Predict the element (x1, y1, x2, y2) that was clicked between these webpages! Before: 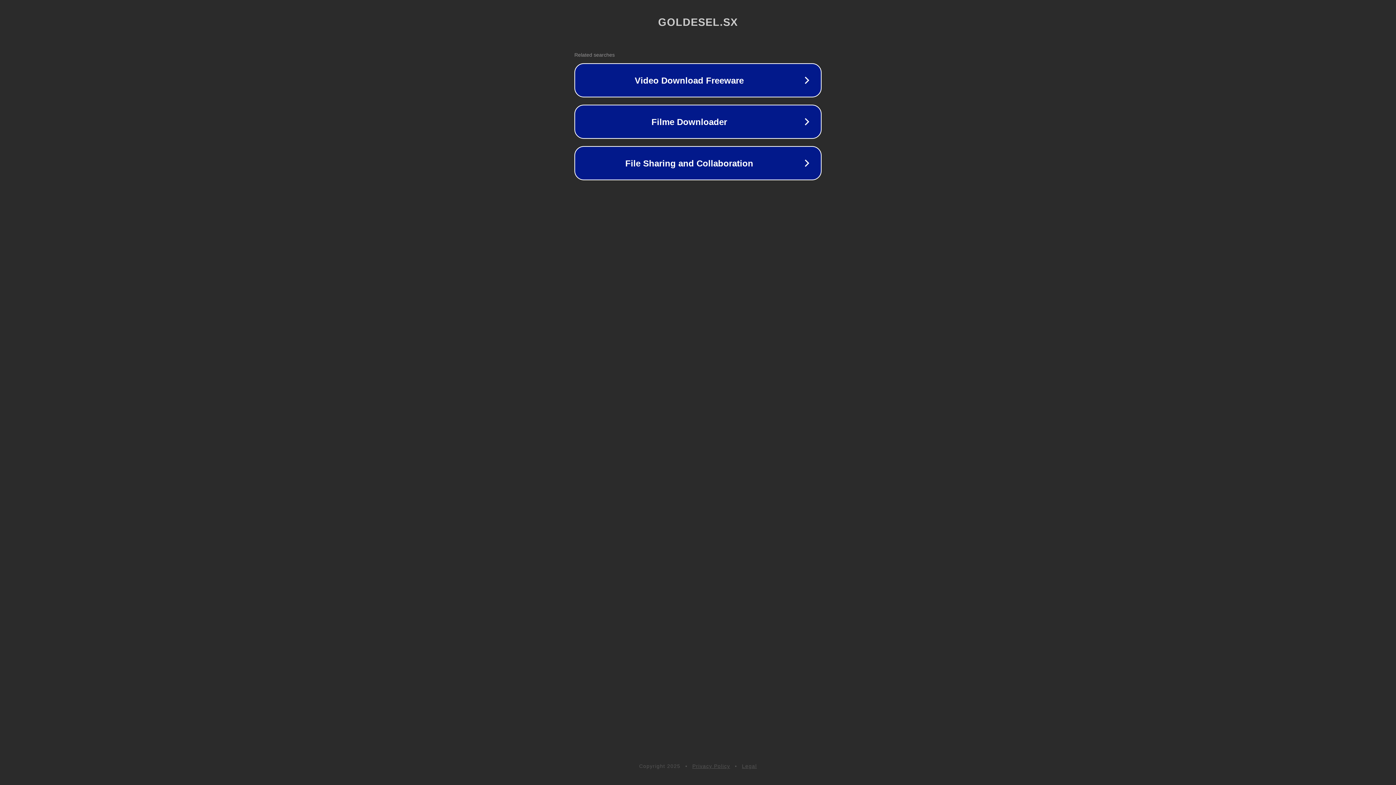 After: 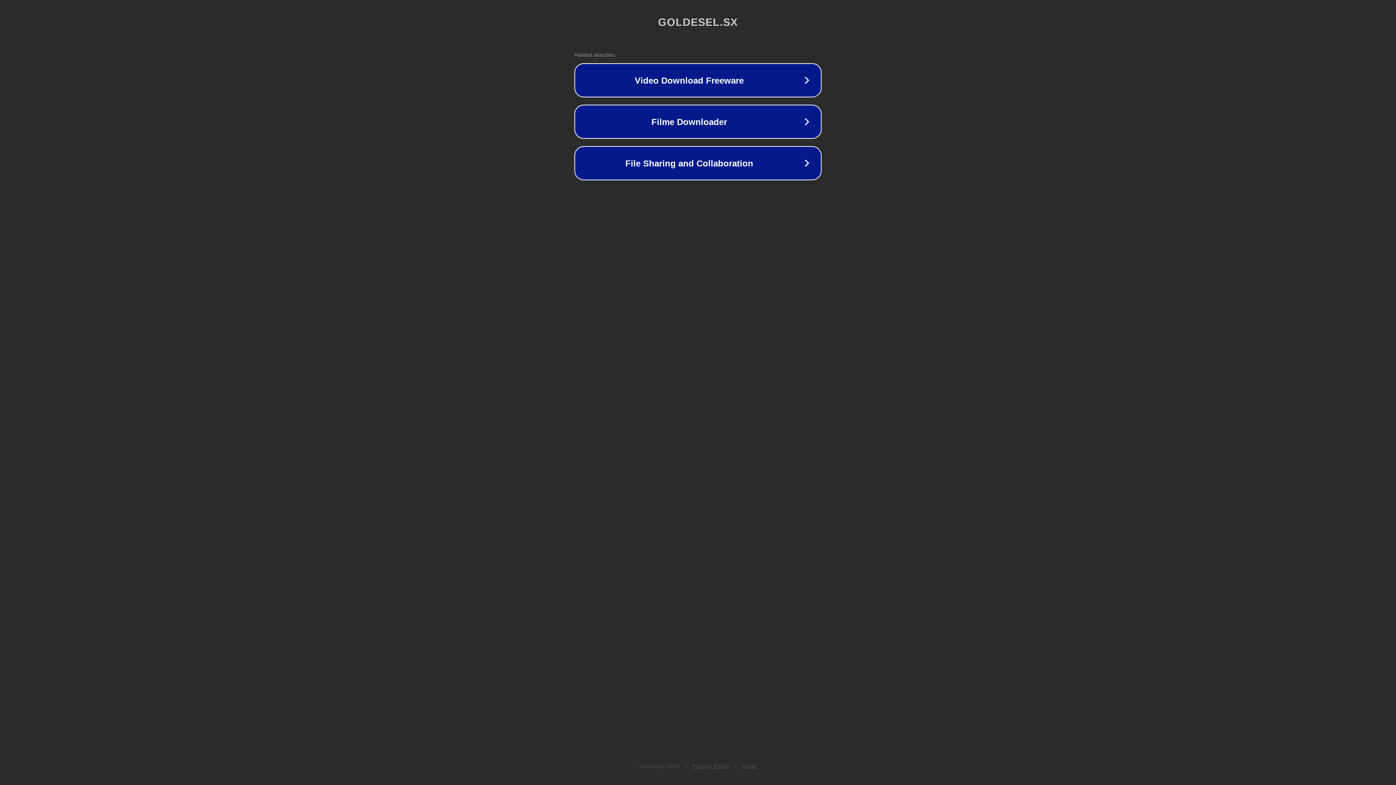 Action: label: Privacy Policy bbox: (692, 763, 730, 769)